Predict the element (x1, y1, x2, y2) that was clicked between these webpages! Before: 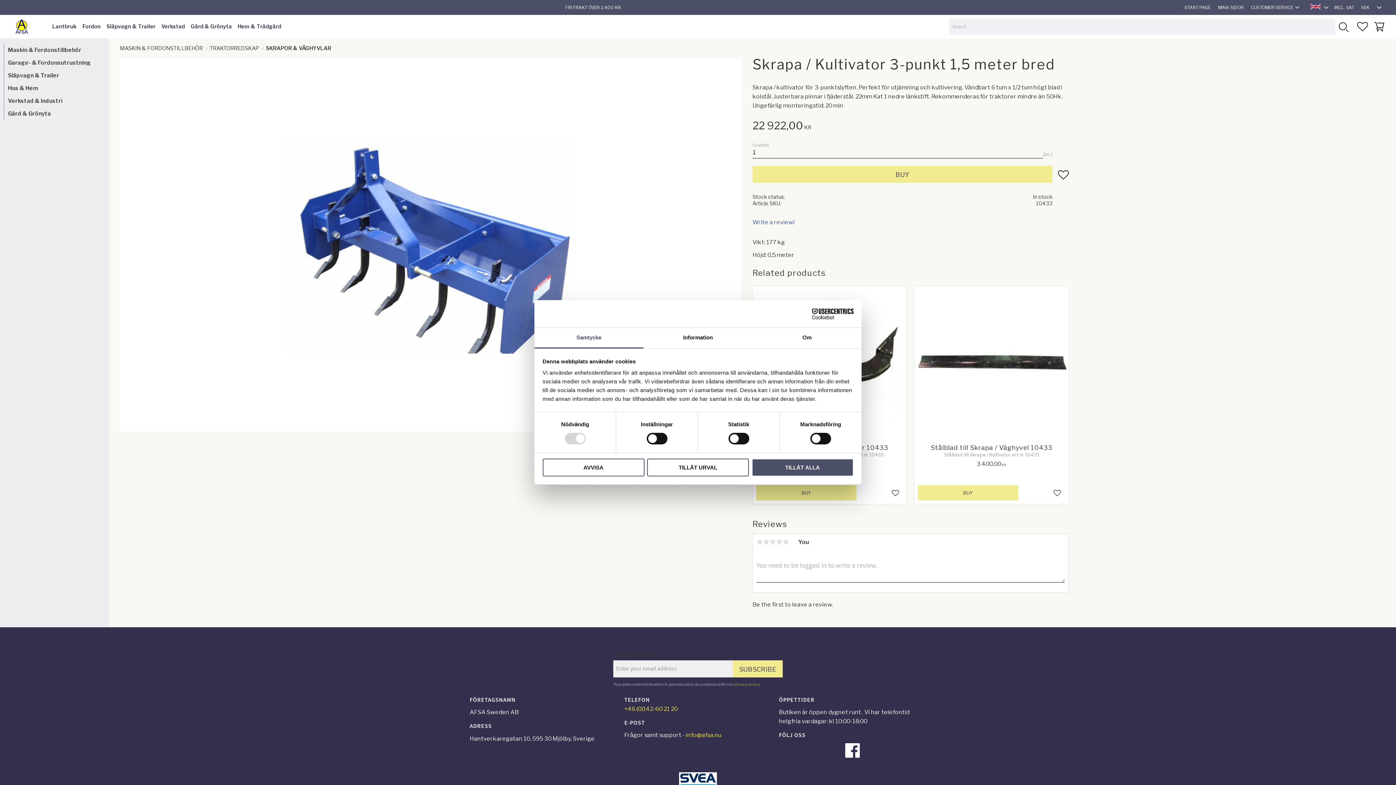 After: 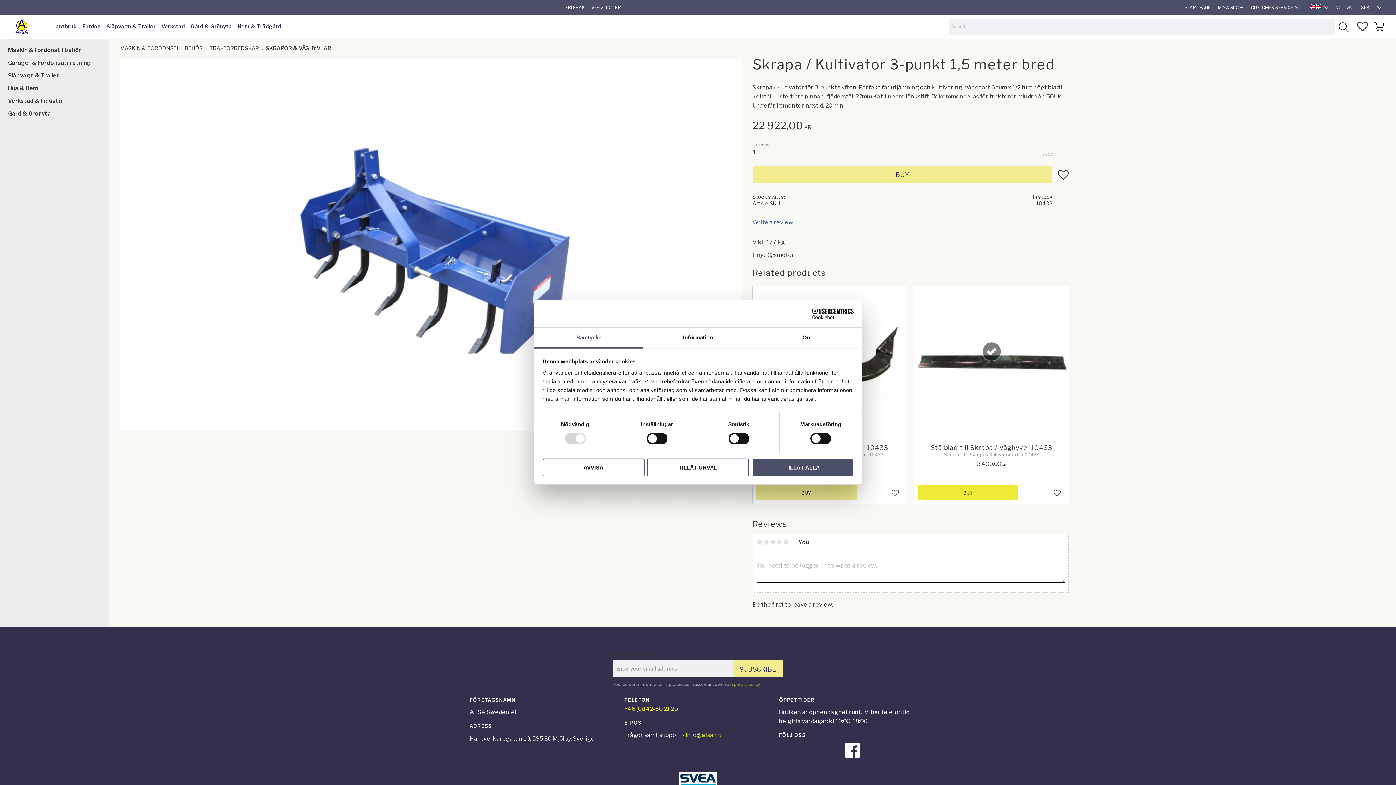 Action: label: BUY bbox: (918, 485, 1018, 500)